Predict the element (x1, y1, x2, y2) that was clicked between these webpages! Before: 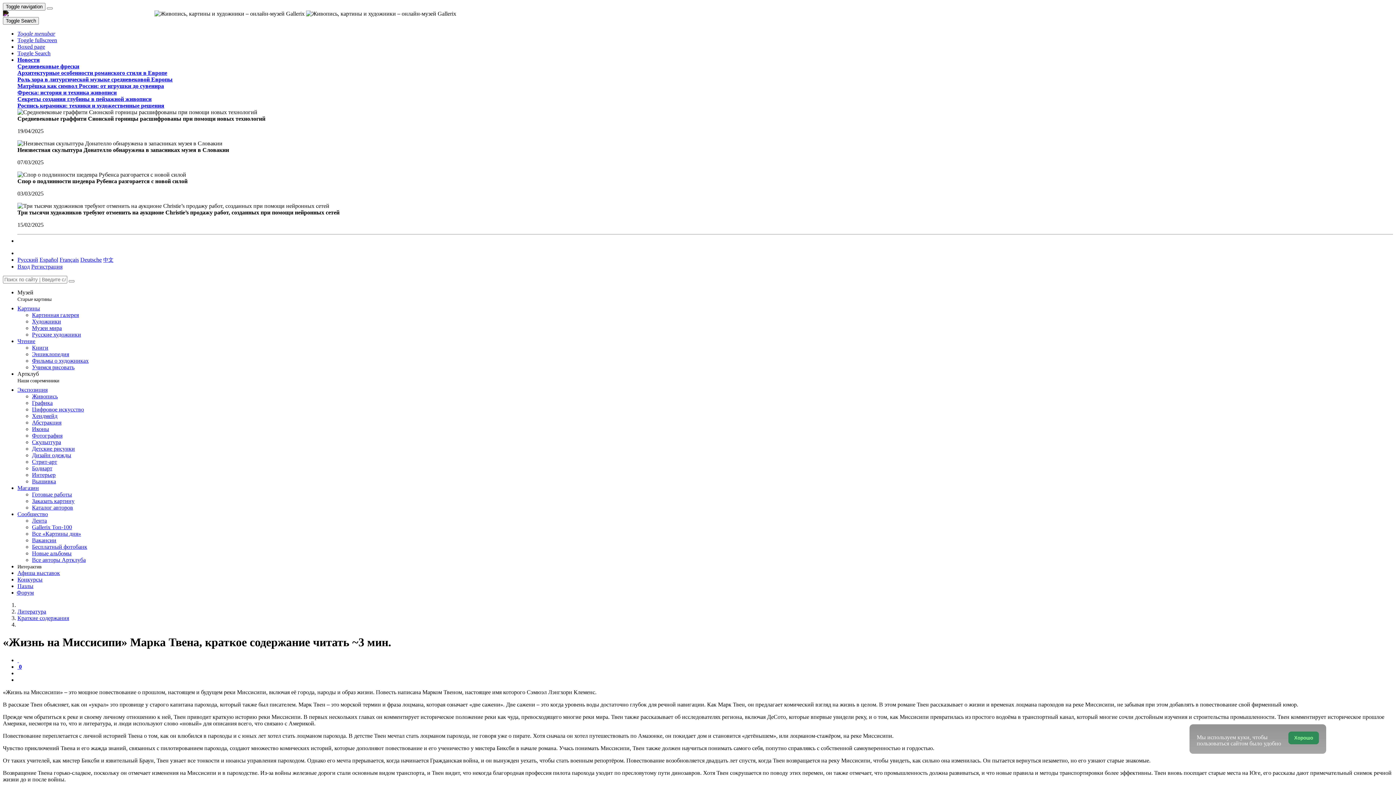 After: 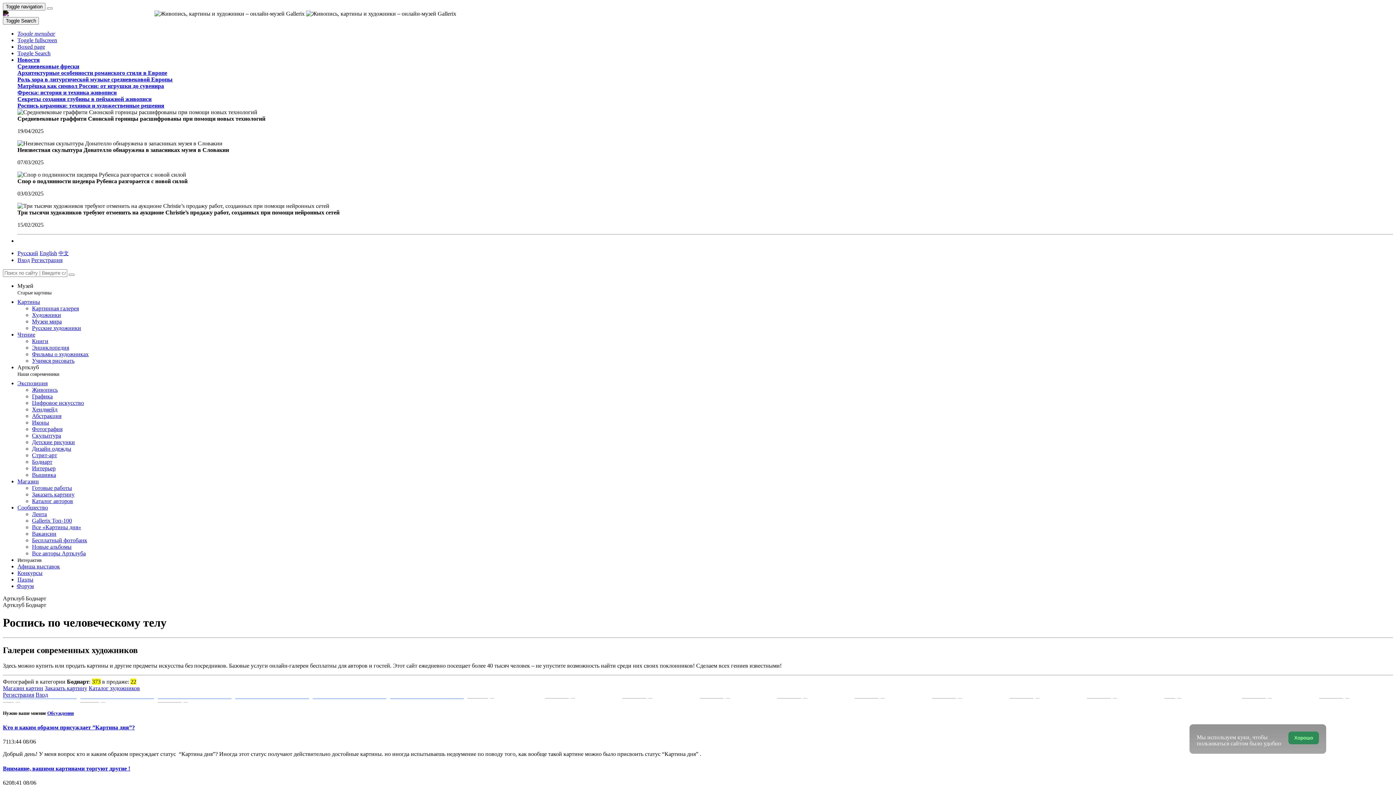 Action: label: Бодиарт bbox: (32, 465, 52, 471)